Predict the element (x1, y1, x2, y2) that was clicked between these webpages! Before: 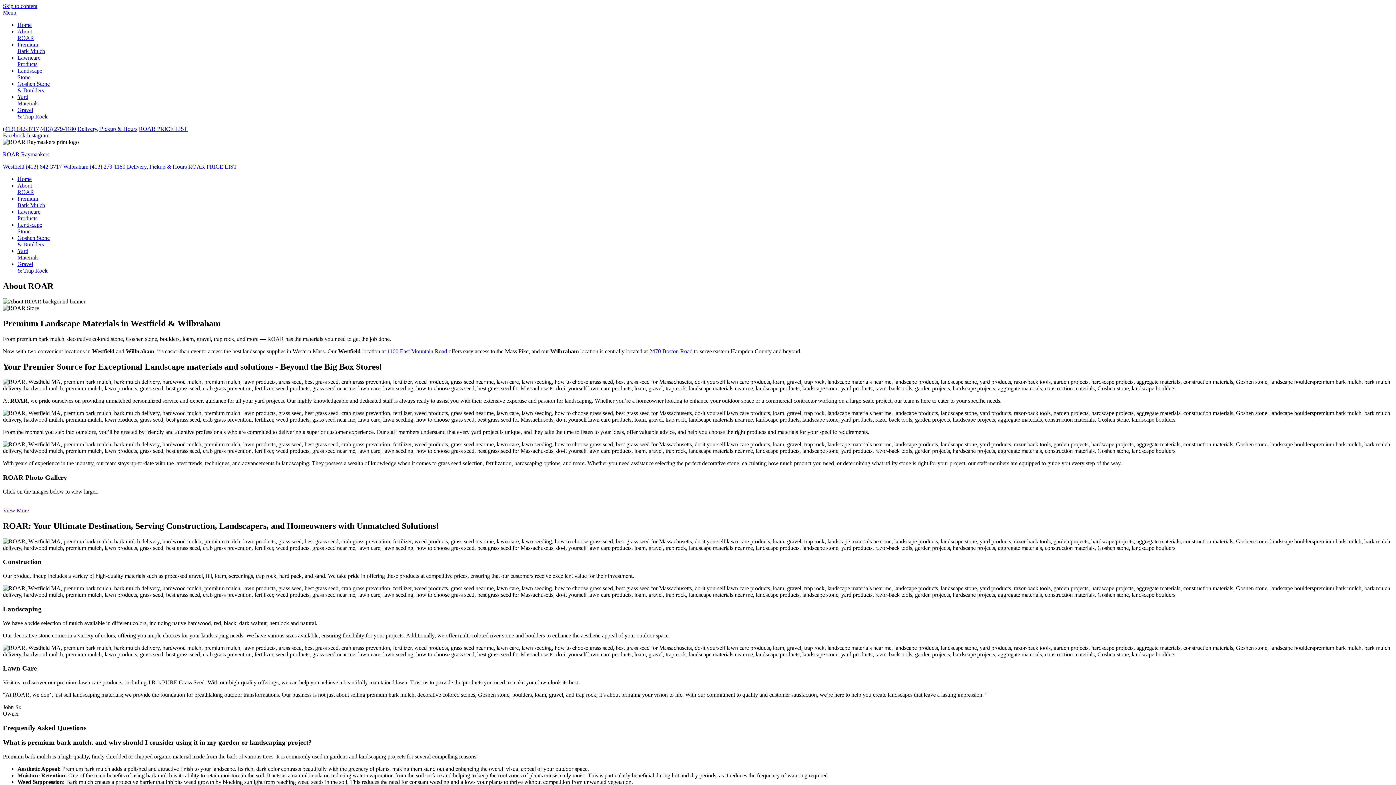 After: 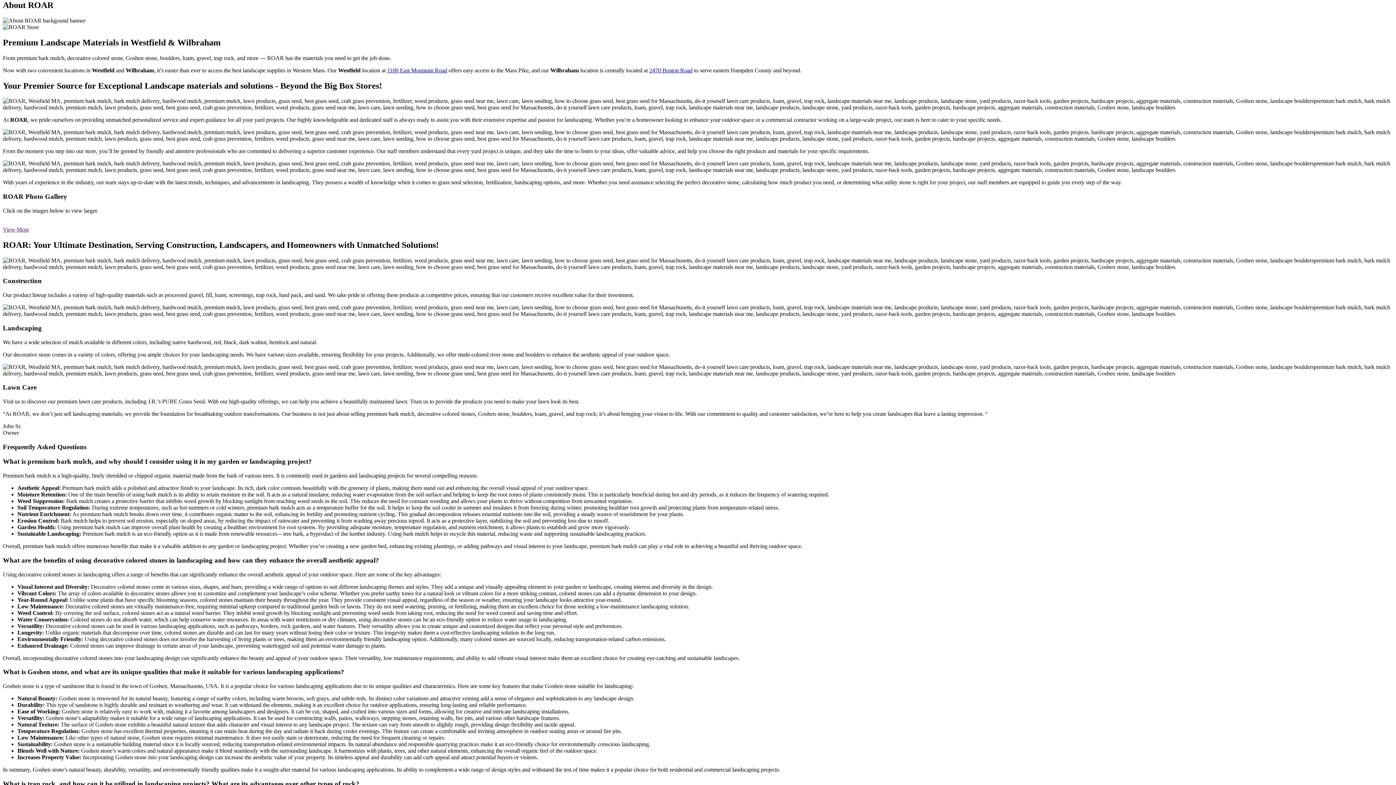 Action: bbox: (2, 2, 37, 9) label: Skip to content